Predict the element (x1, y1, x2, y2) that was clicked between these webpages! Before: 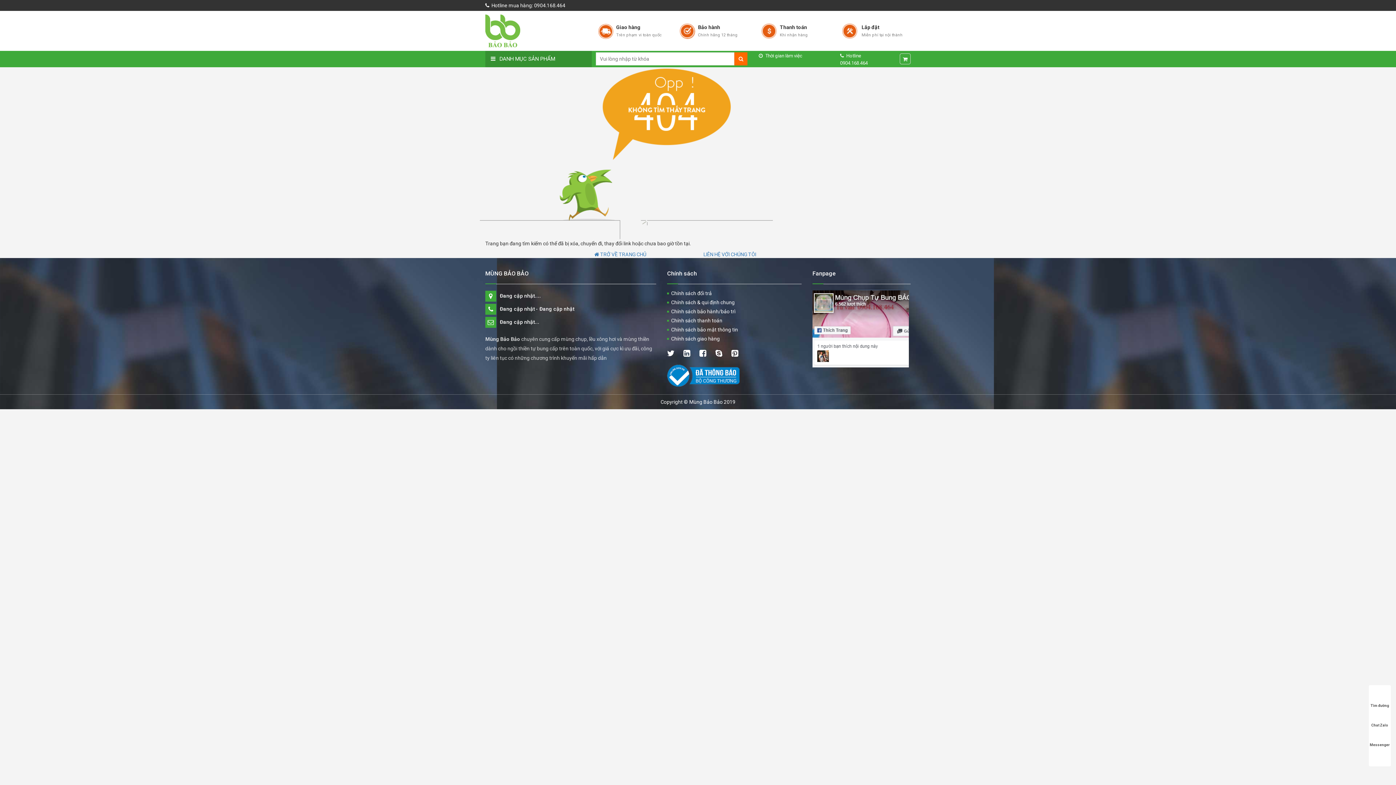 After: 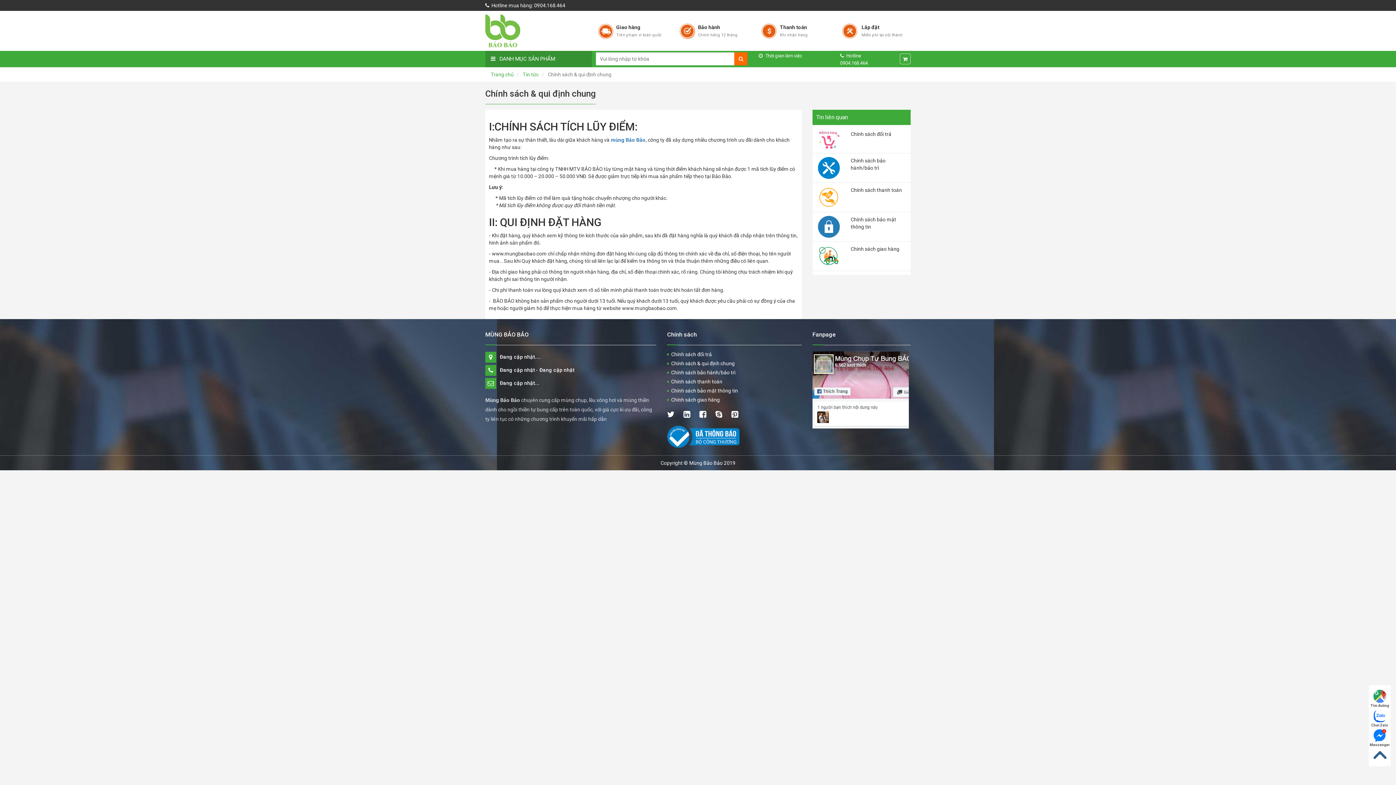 Action: bbox: (667, 298, 801, 306) label: Chính sách & qui định chung